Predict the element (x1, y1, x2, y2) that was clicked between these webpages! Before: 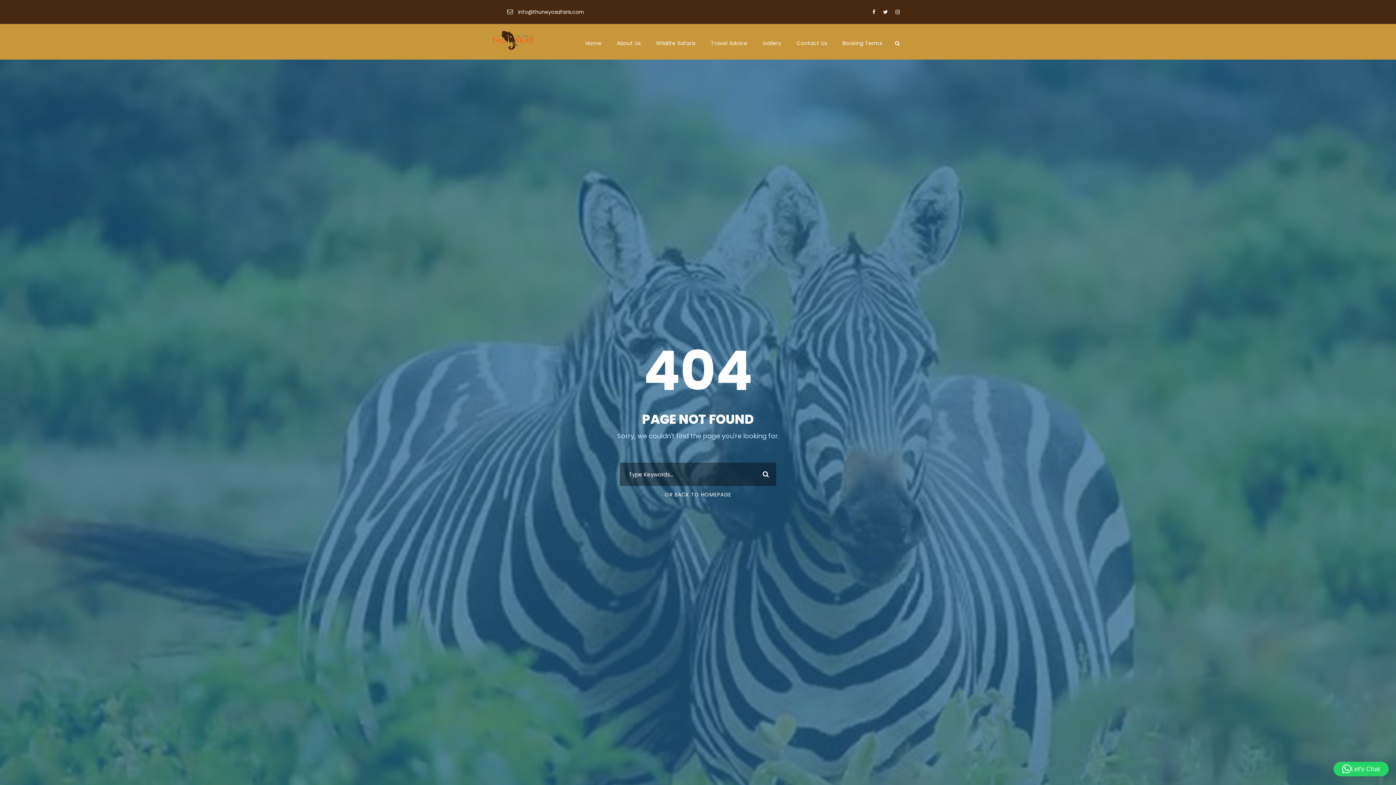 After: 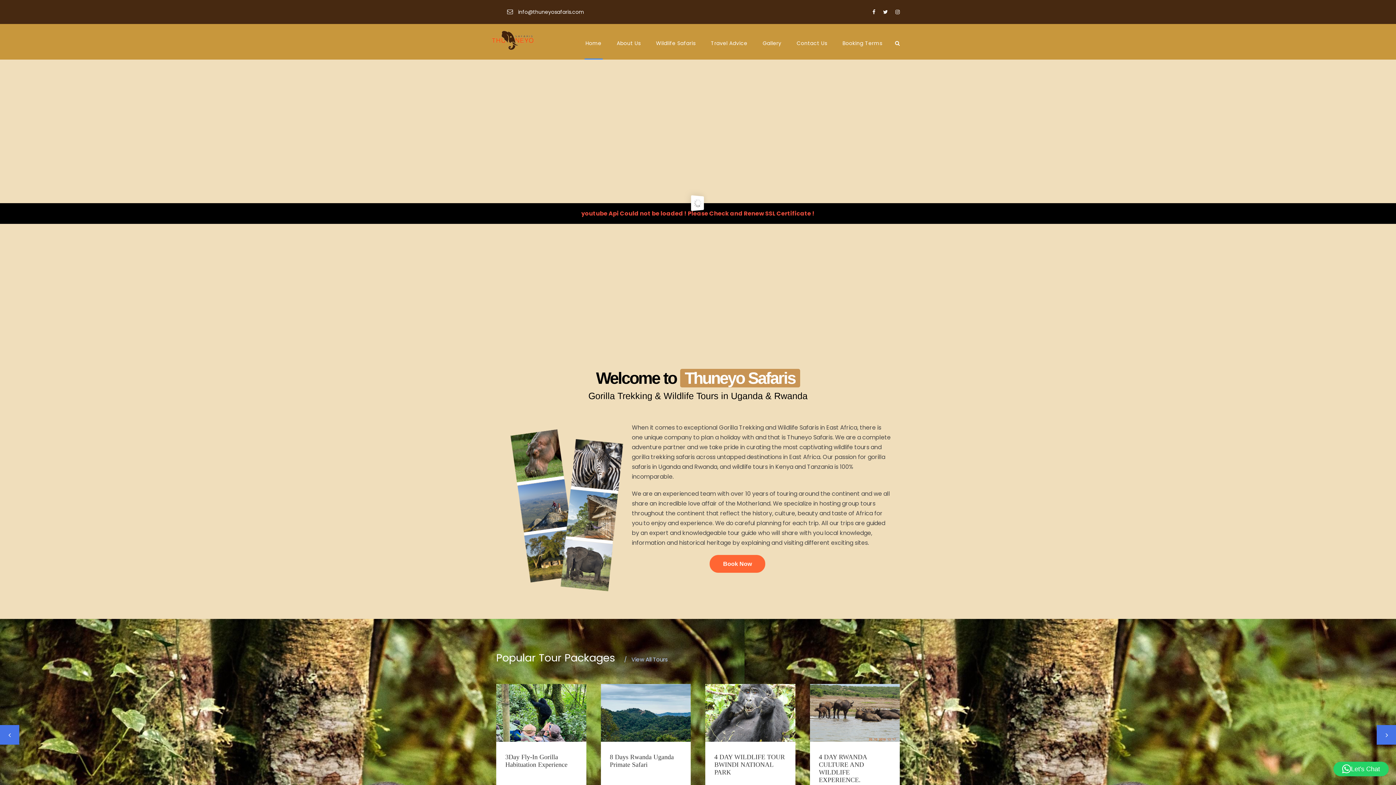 Action: bbox: (490, 35, 534, 42)